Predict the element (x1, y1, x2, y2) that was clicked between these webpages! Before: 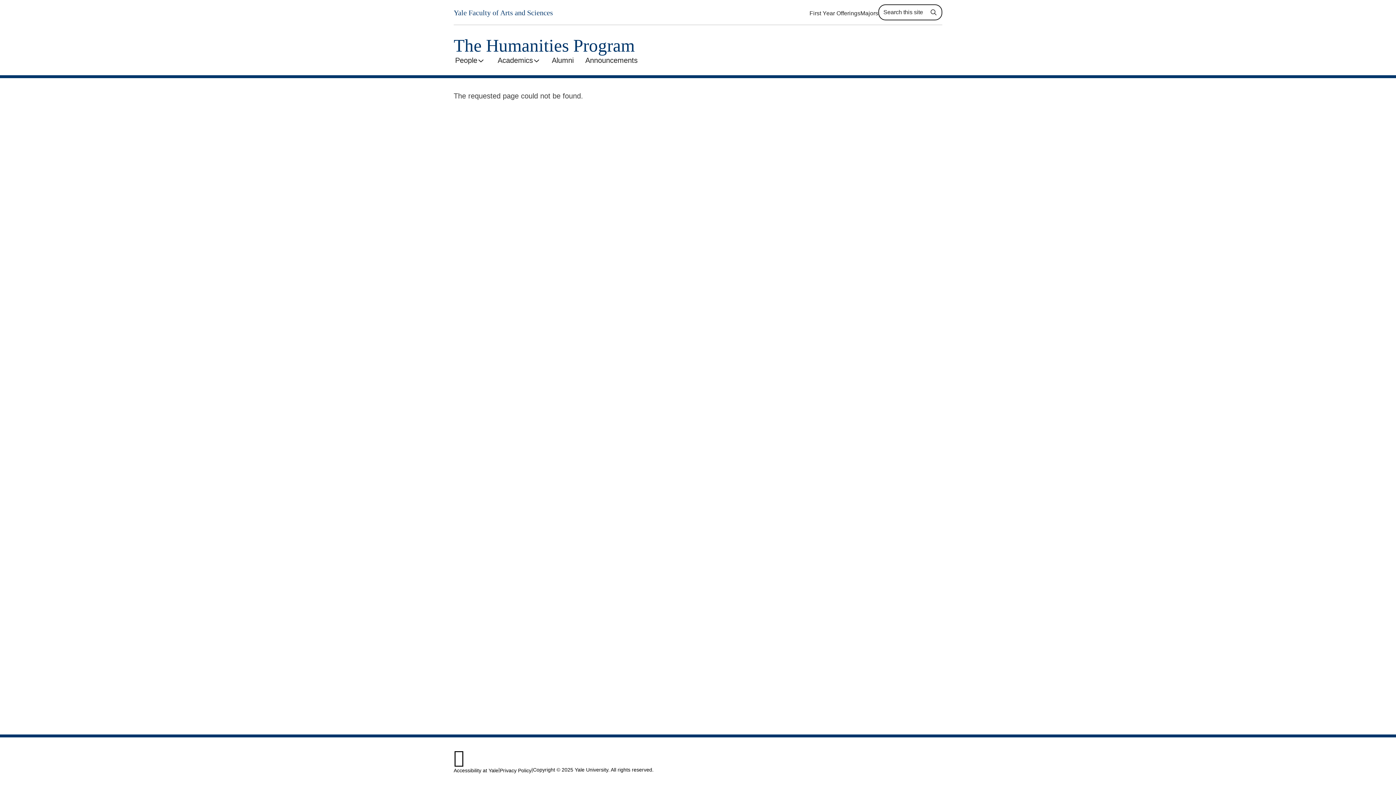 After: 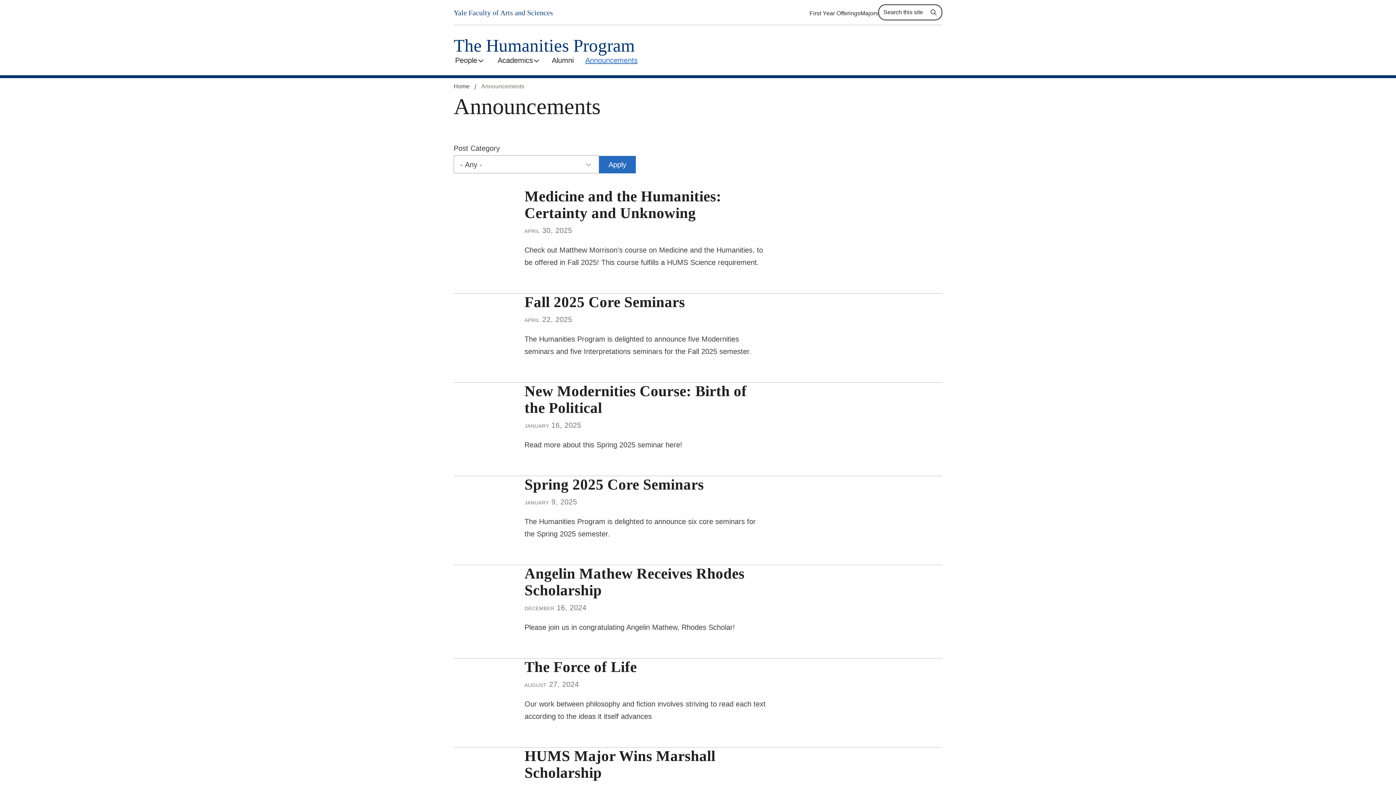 Action: label: Announcements bbox: (579, 54, 643, 66)